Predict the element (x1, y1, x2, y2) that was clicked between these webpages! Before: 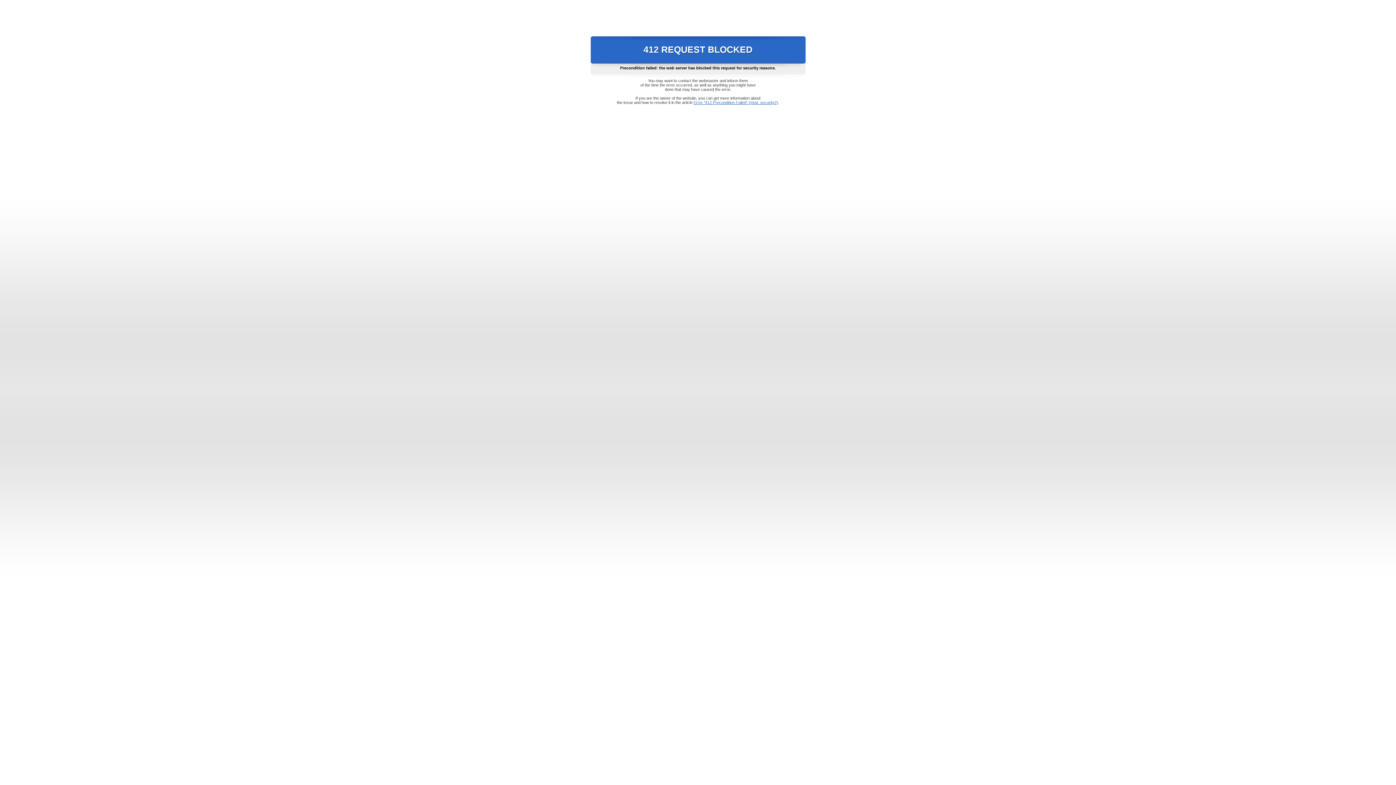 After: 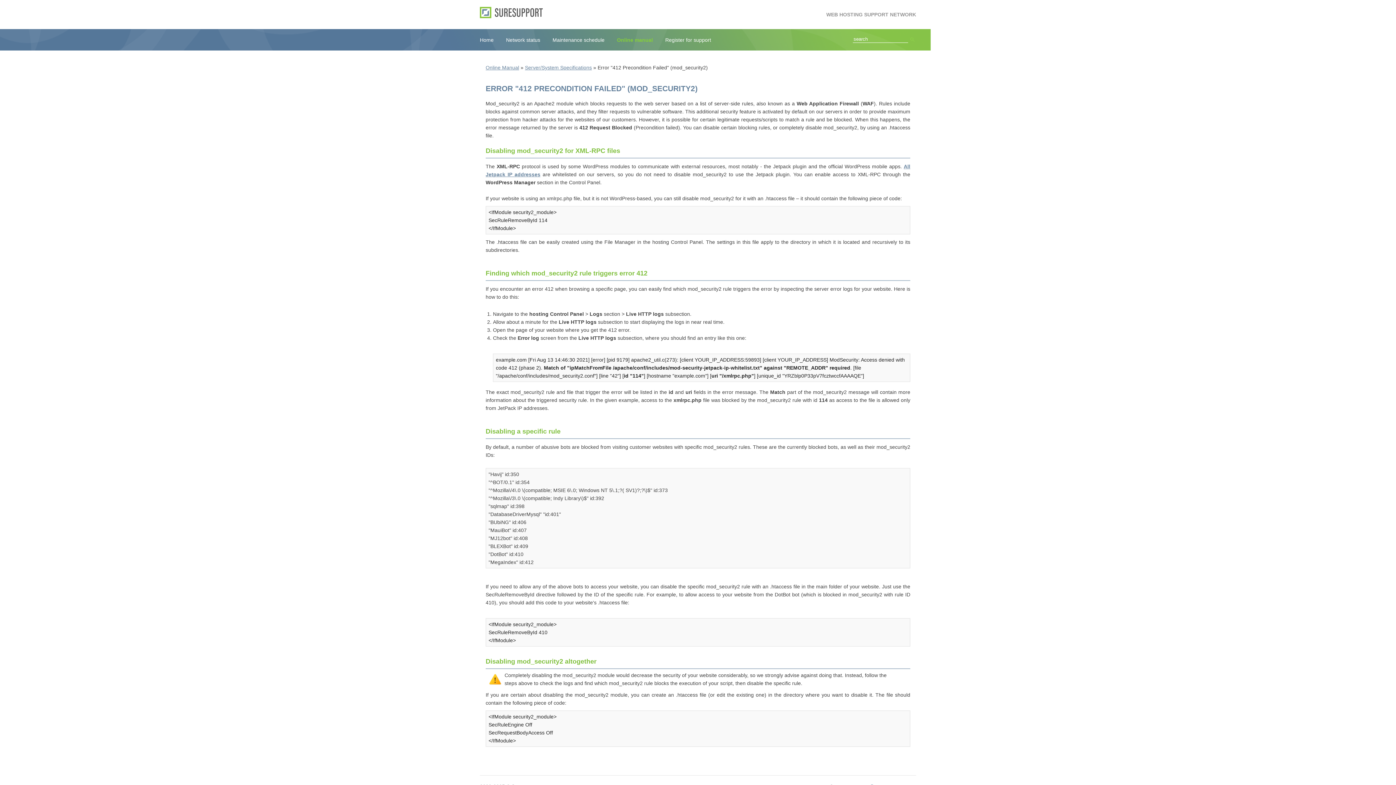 Action: label: Error "412 Precondition Failed" (mod_security2) bbox: (693, 100, 778, 104)